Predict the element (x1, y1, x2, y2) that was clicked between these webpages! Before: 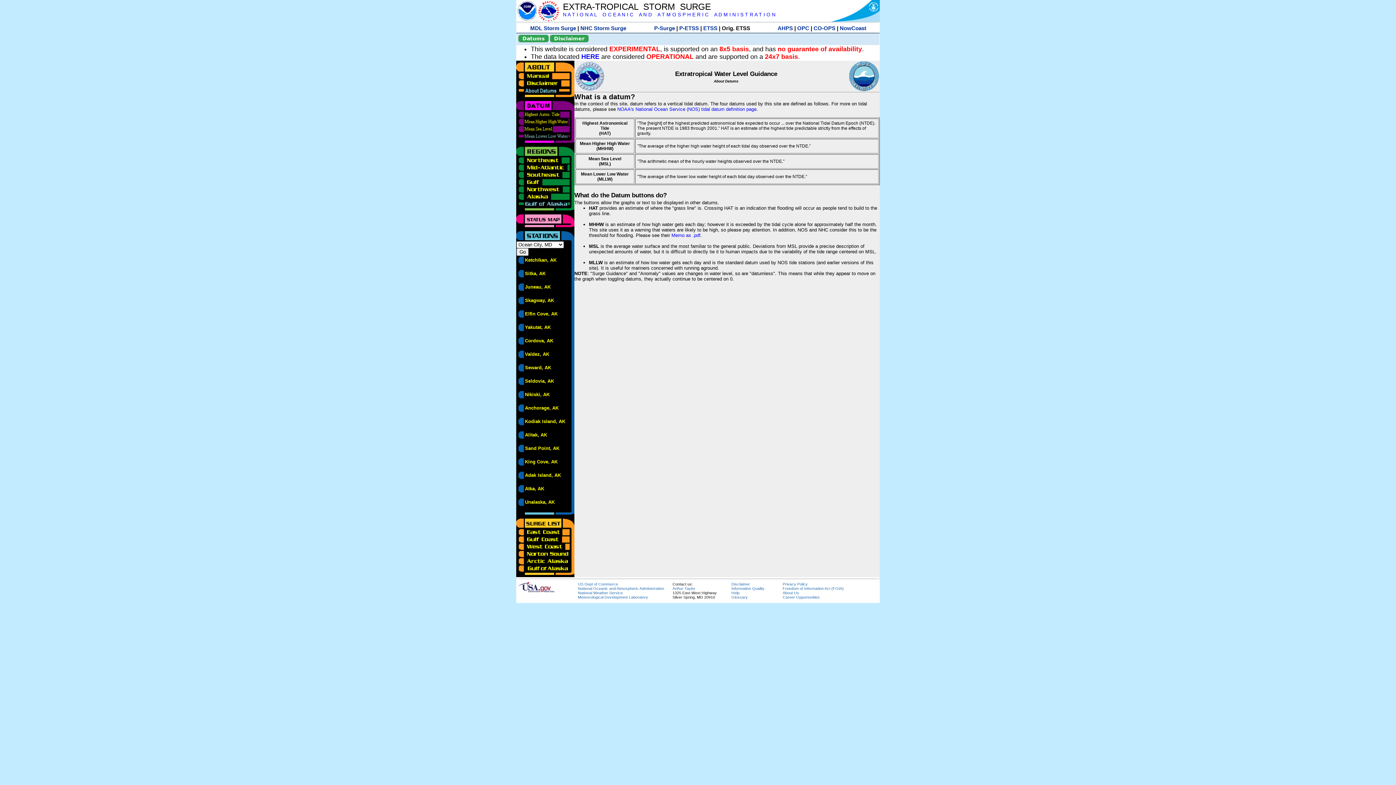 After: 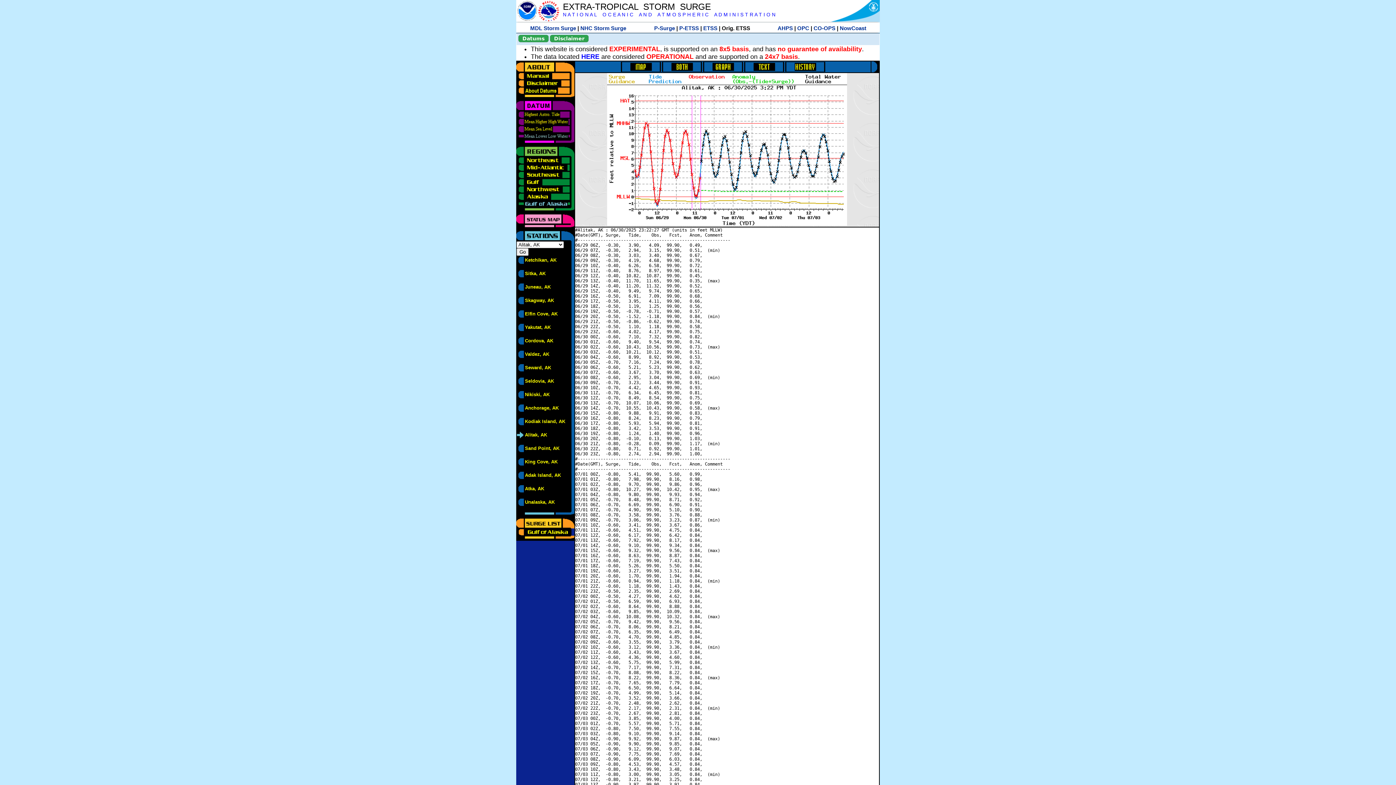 Action: bbox: (525, 432, 547, 437) label: Alitak, AK